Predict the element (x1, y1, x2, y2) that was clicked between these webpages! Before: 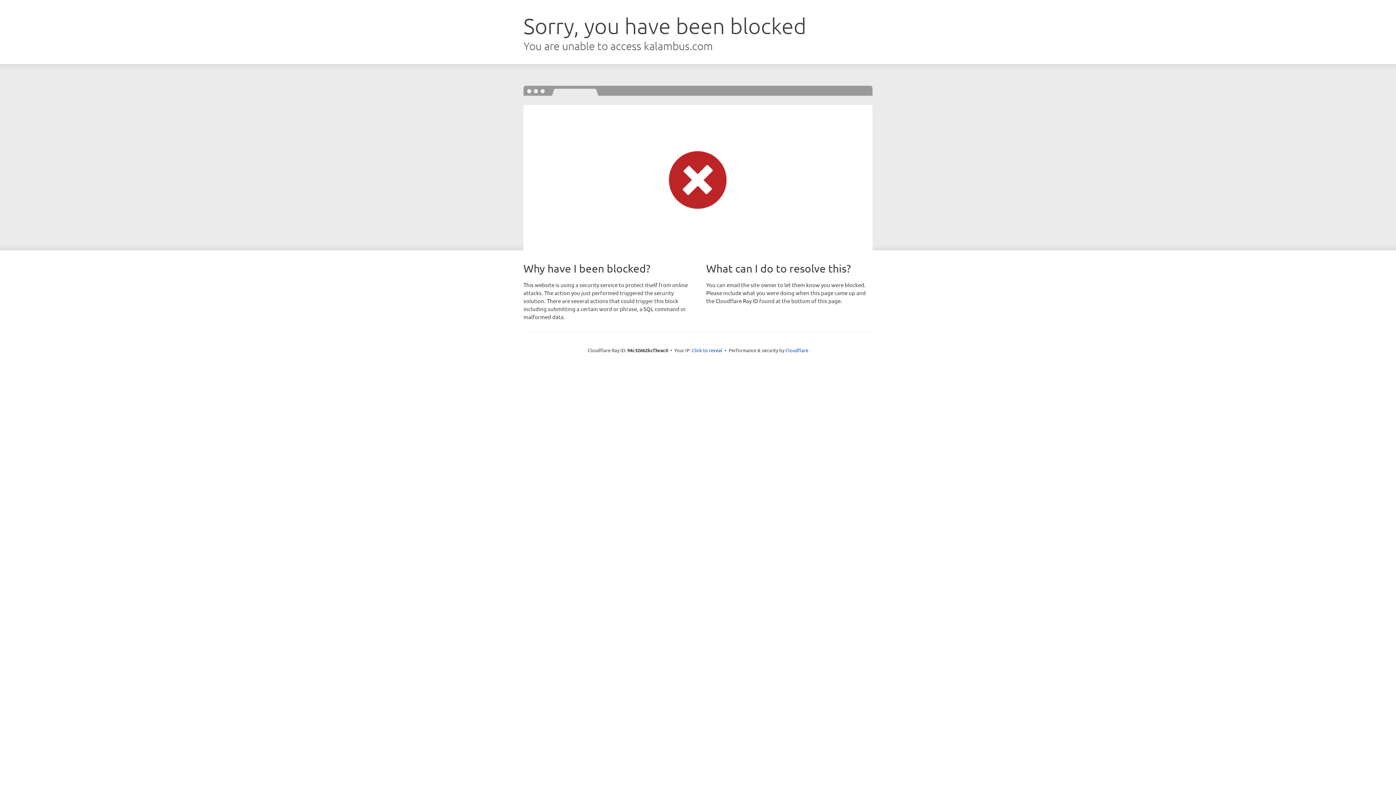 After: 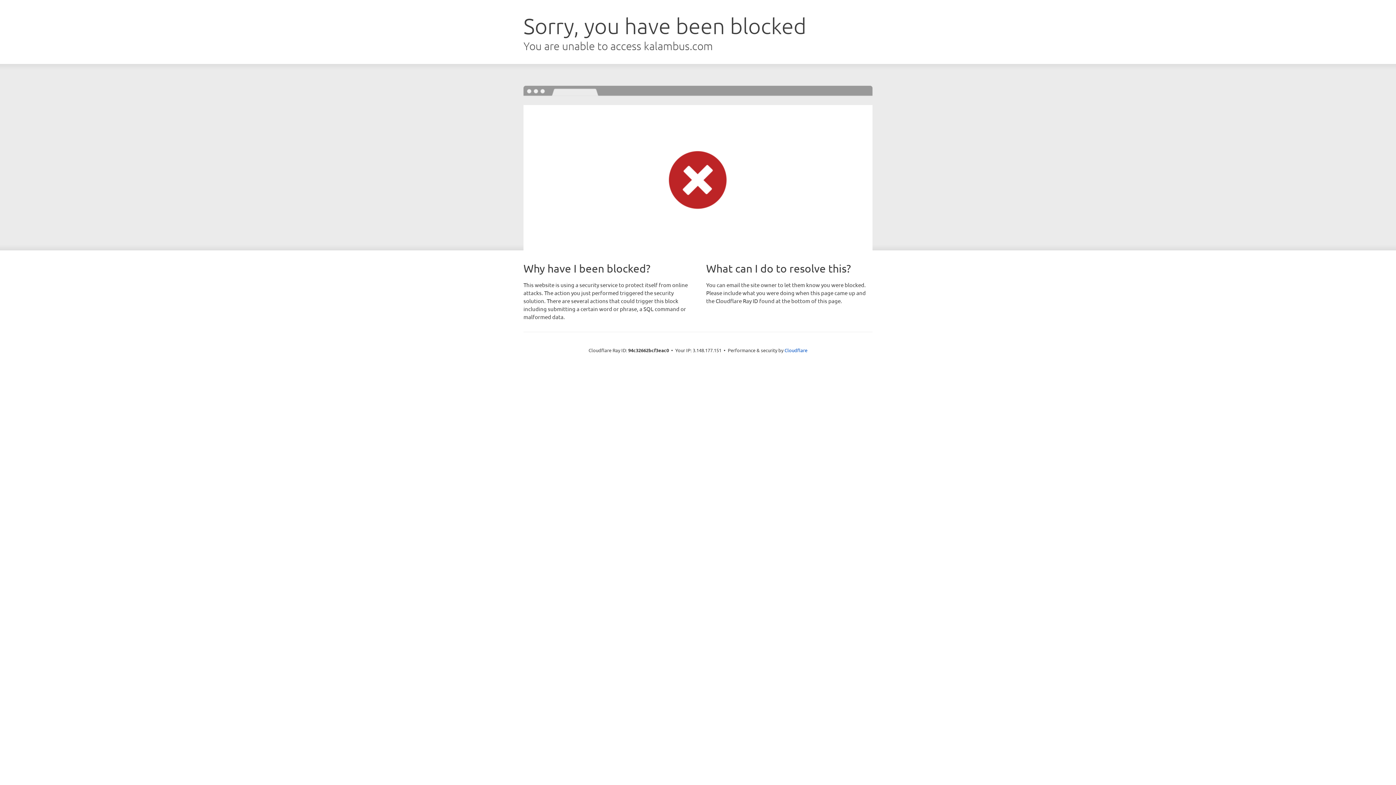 Action: bbox: (692, 346, 722, 353) label: Click to reveal